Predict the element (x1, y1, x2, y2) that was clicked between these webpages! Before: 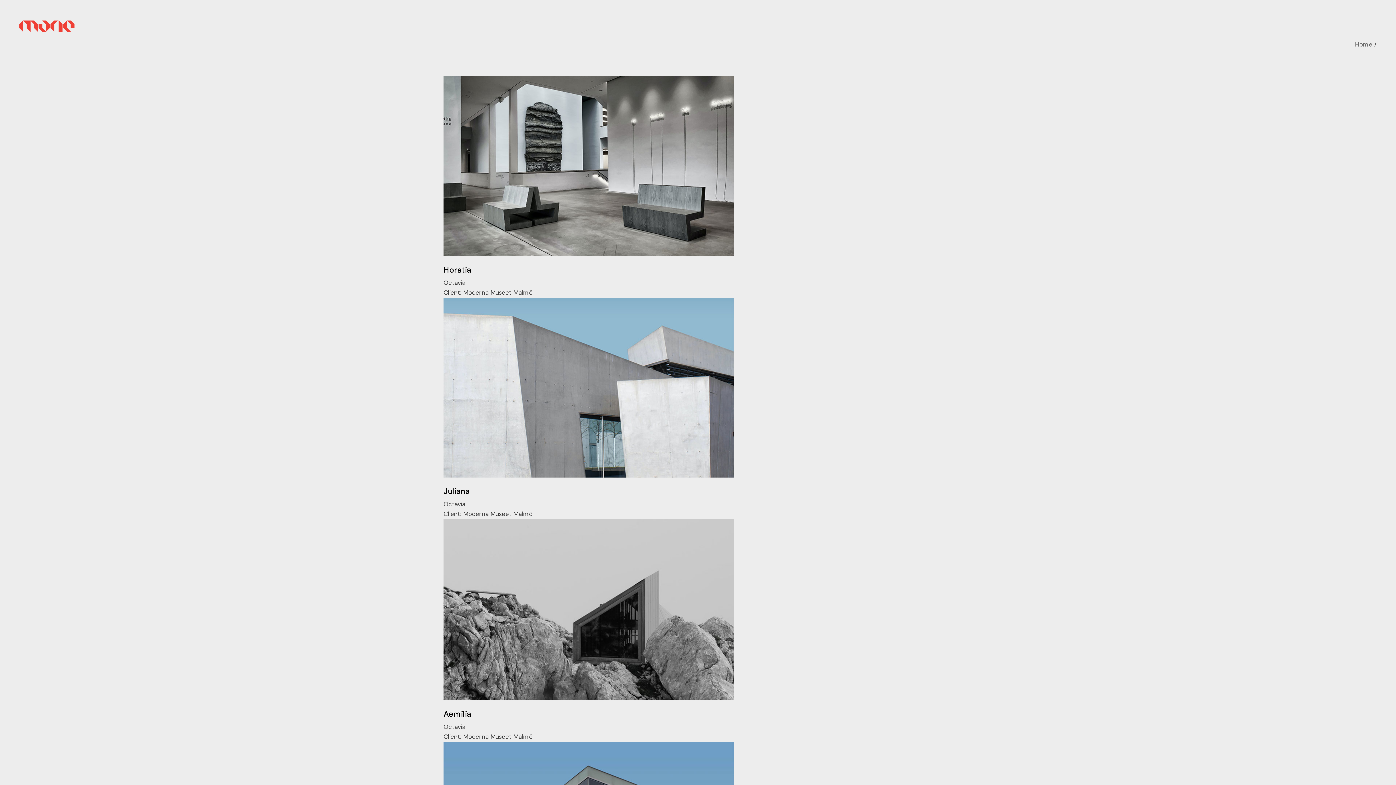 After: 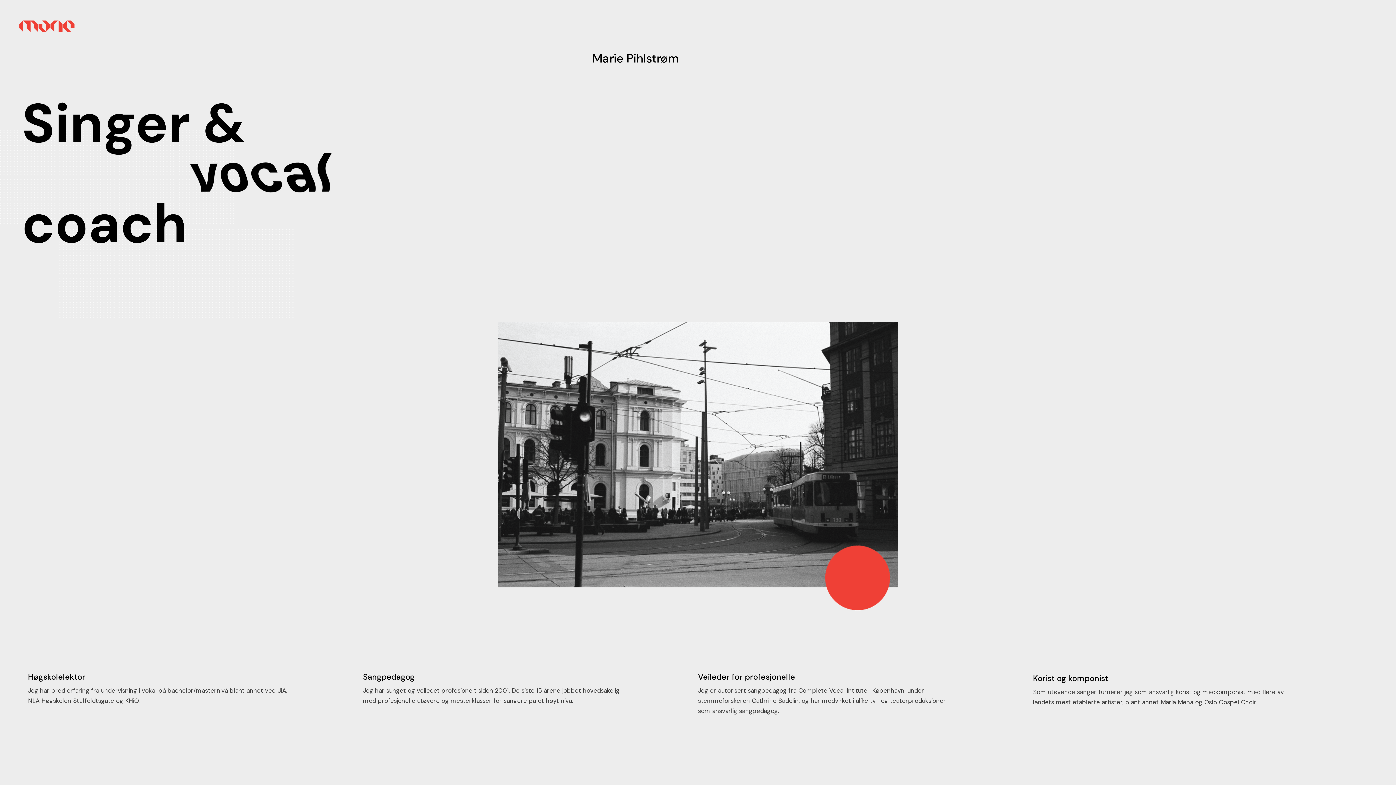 Action: bbox: (17, 11, 76, 24)